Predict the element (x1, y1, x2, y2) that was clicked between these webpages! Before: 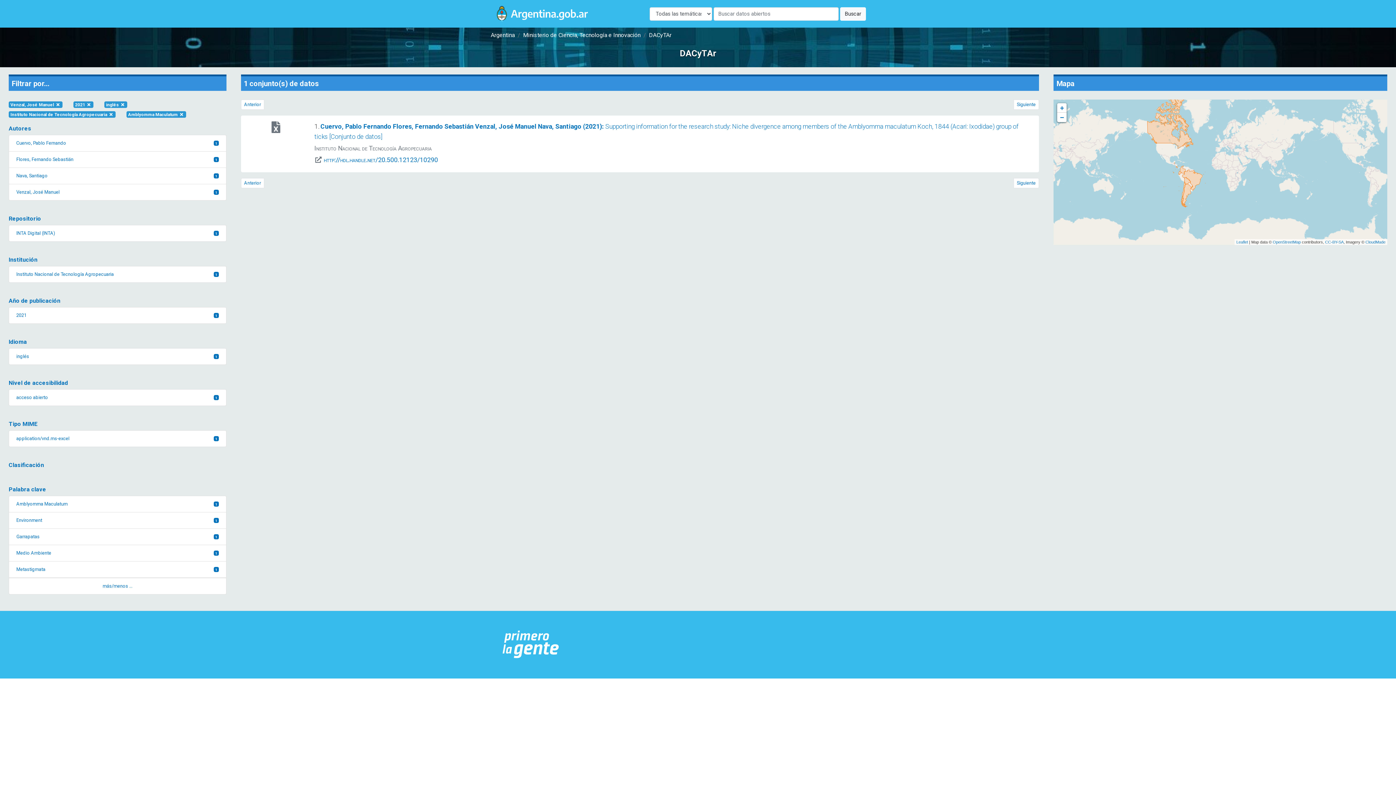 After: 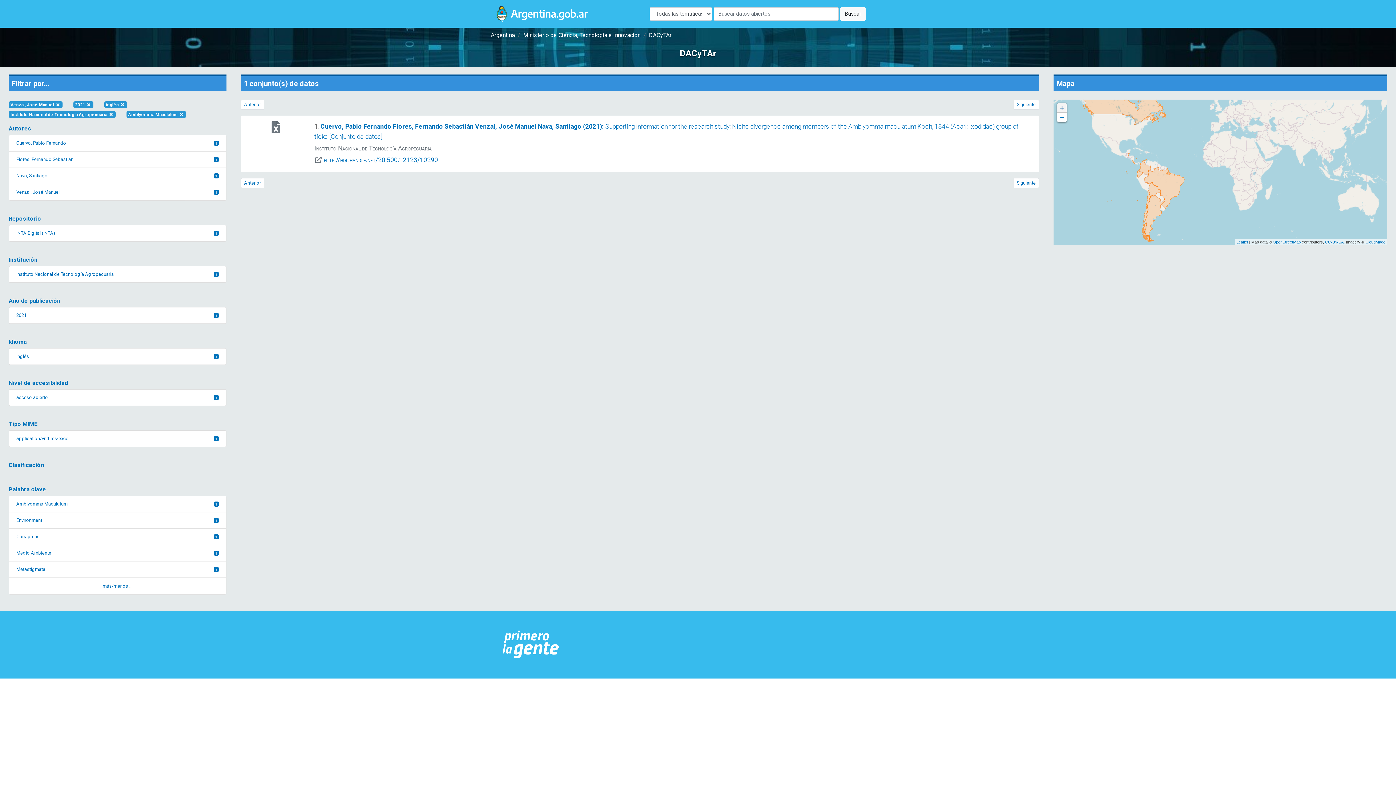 Action: bbox: (1057, 103, 1066, 112) label: Zoom in